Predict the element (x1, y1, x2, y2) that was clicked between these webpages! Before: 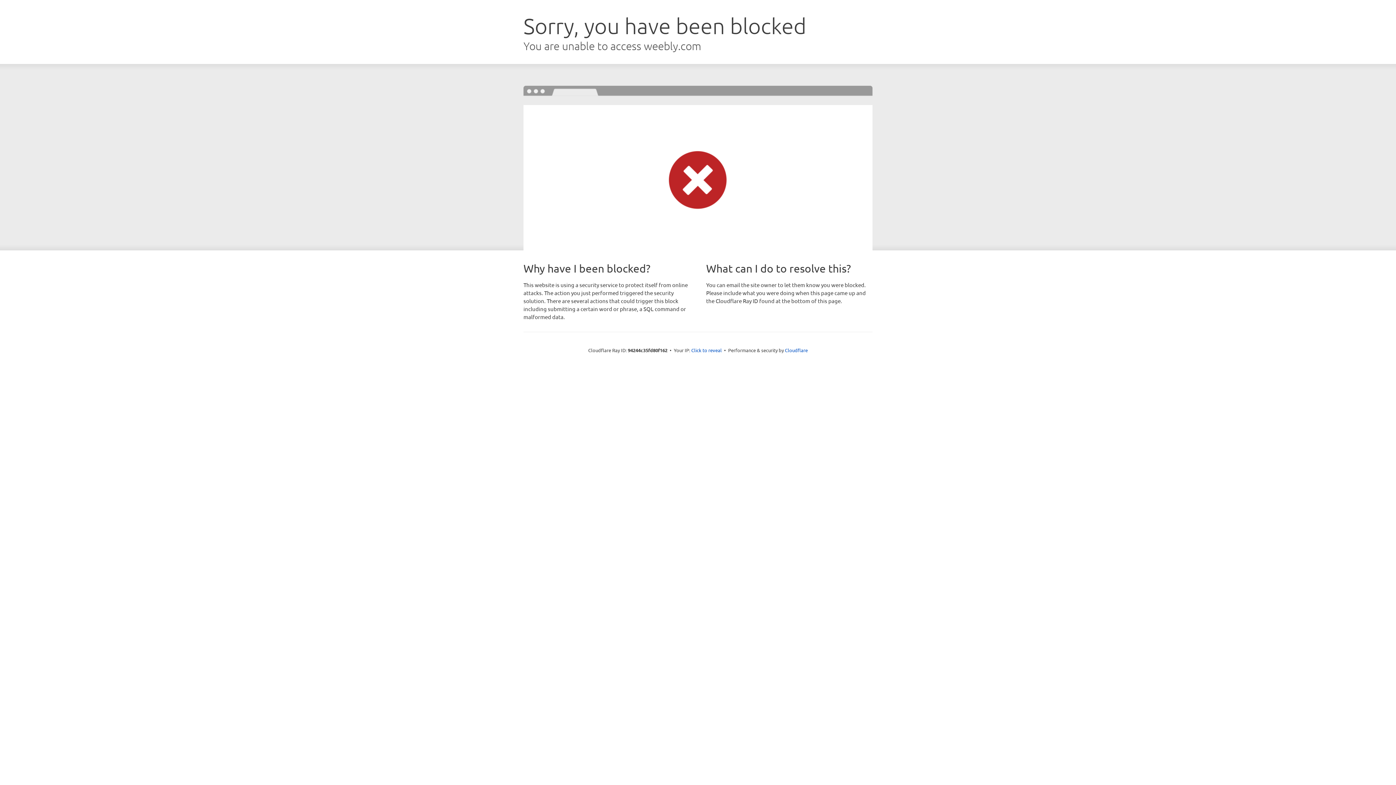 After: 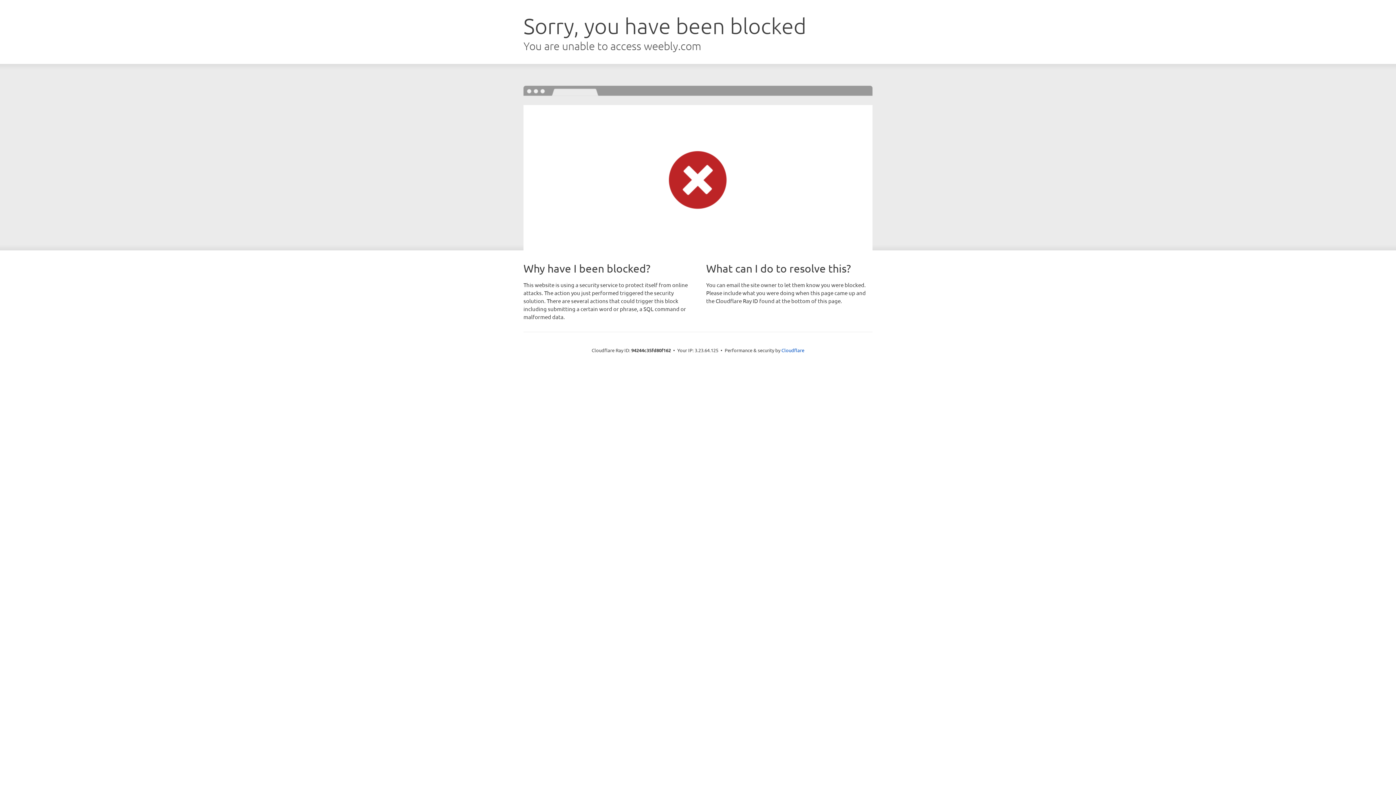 Action: label: Click to reveal bbox: (691, 346, 722, 353)